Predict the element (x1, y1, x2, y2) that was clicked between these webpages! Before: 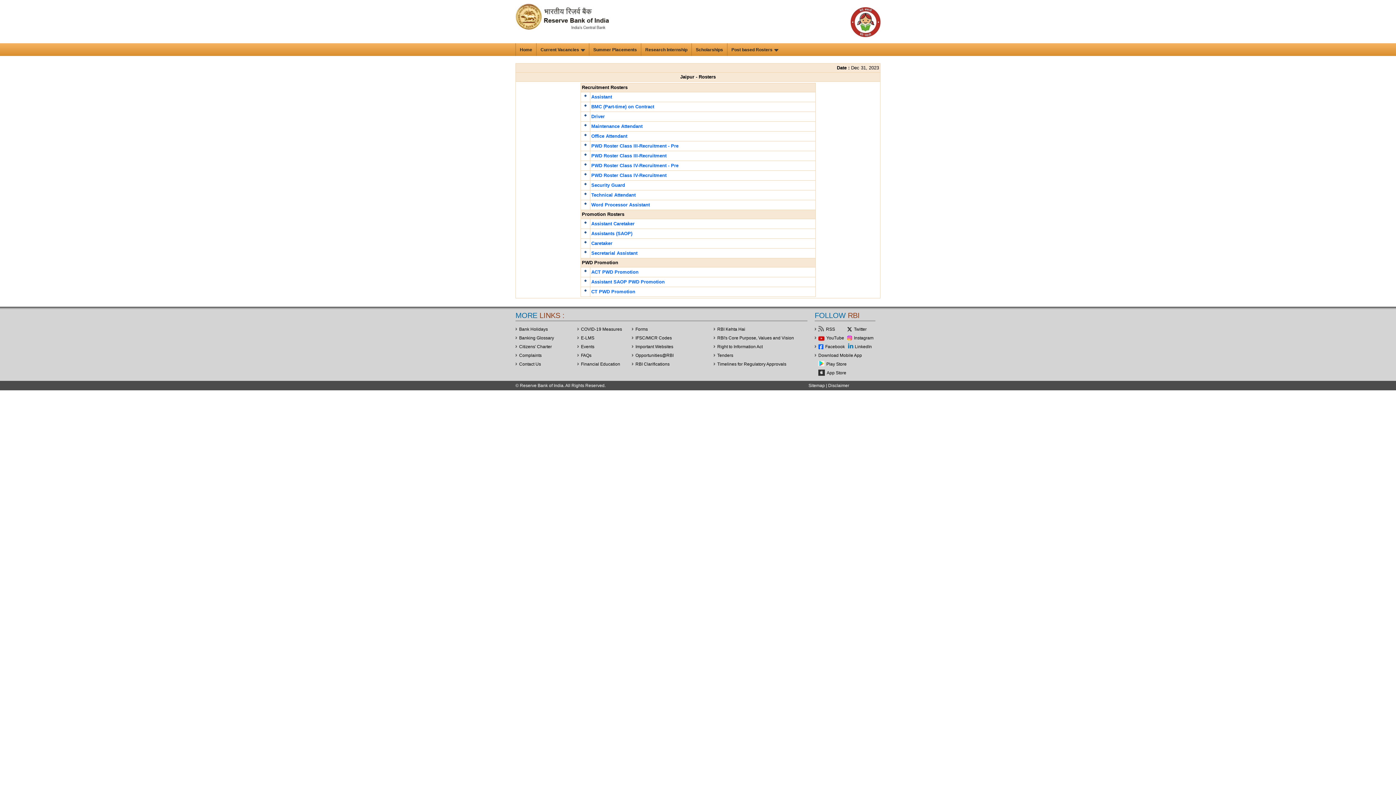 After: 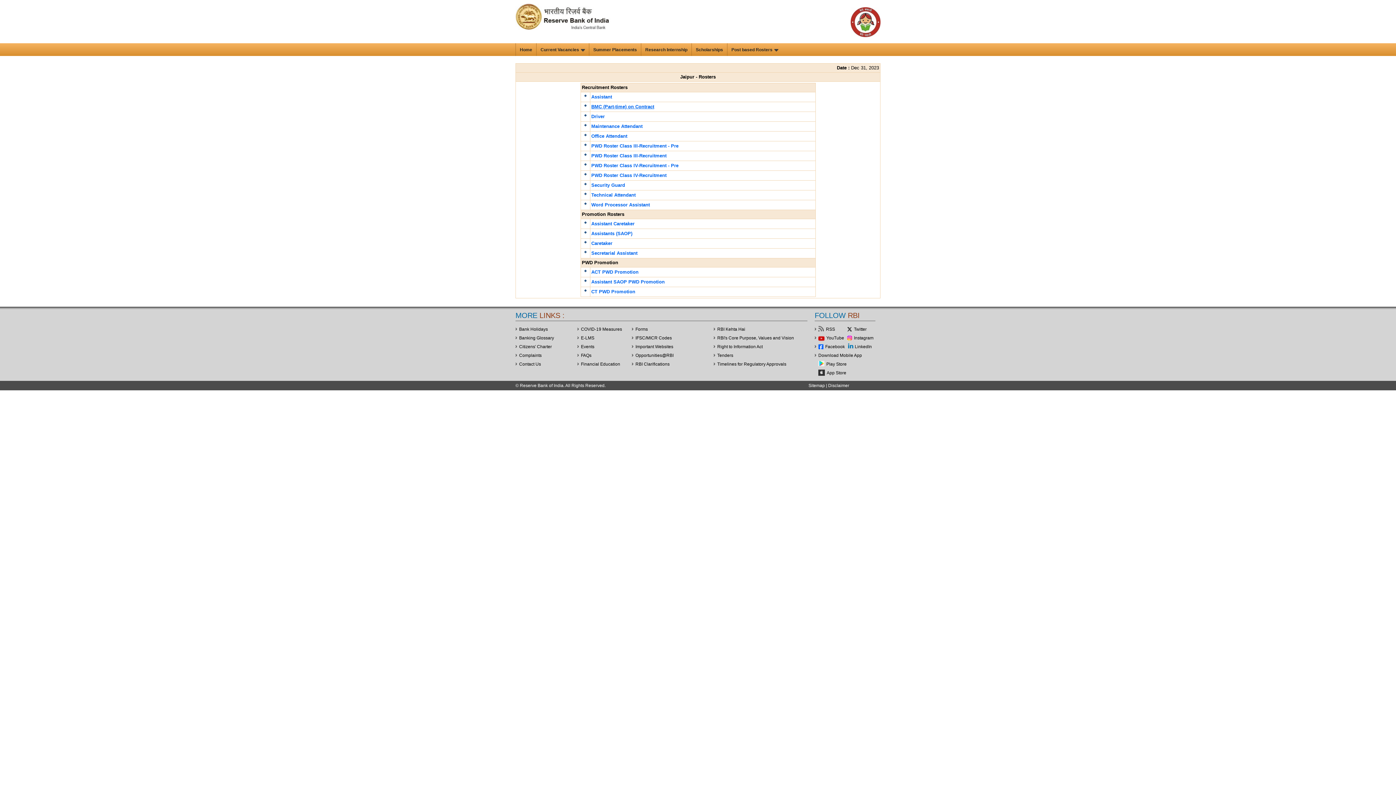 Action: label: BMC (Part-time) on Contract bbox: (591, 104, 654, 109)